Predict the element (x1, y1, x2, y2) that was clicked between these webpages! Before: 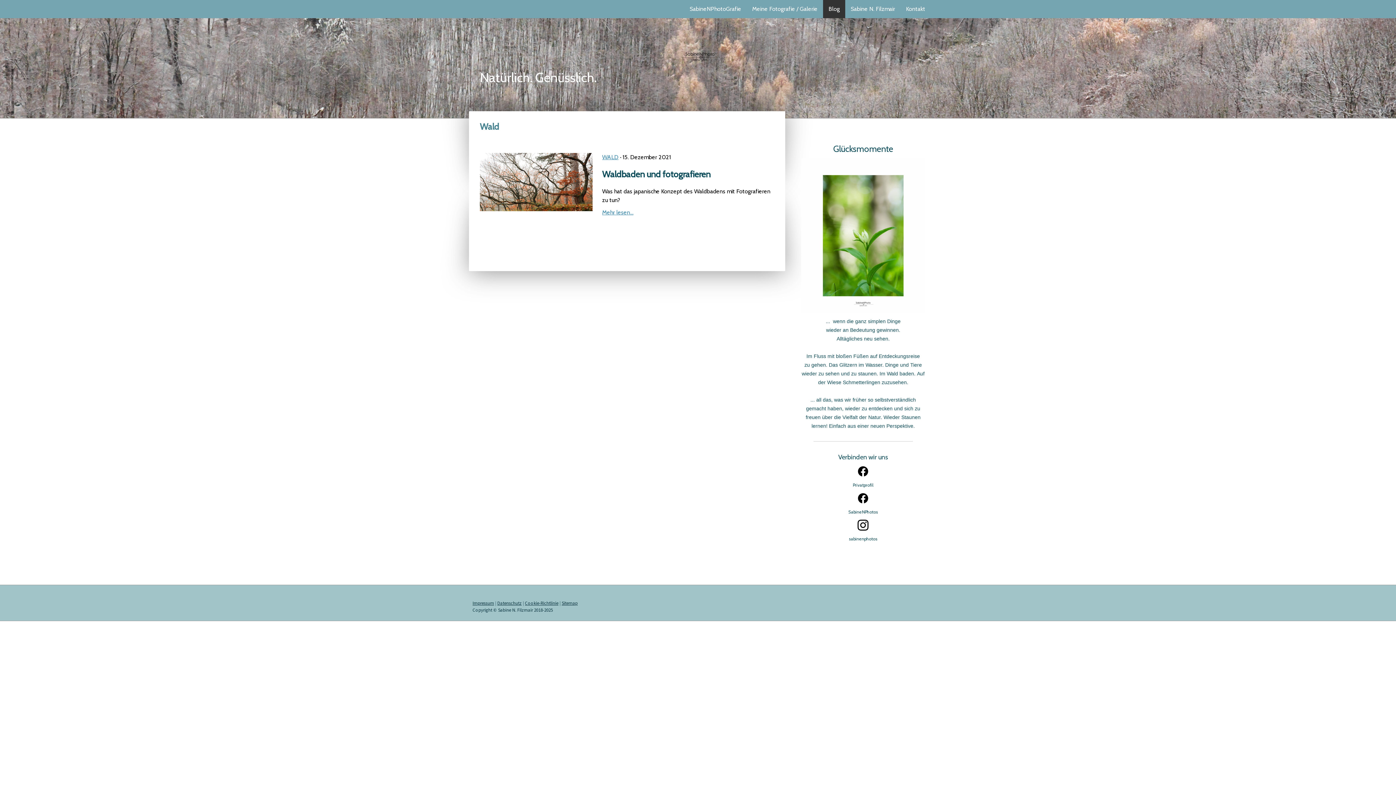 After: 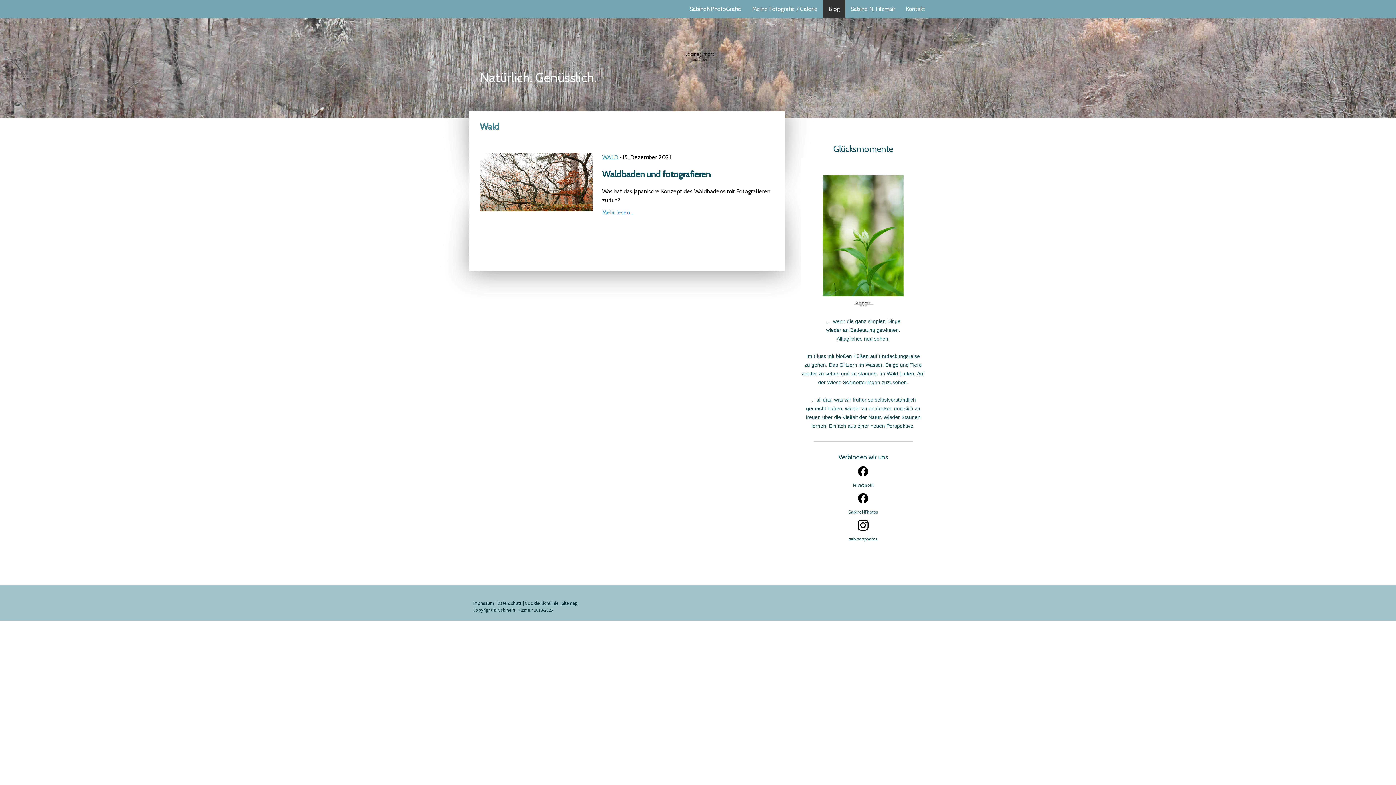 Action: bbox: (857, 493, 868, 500)